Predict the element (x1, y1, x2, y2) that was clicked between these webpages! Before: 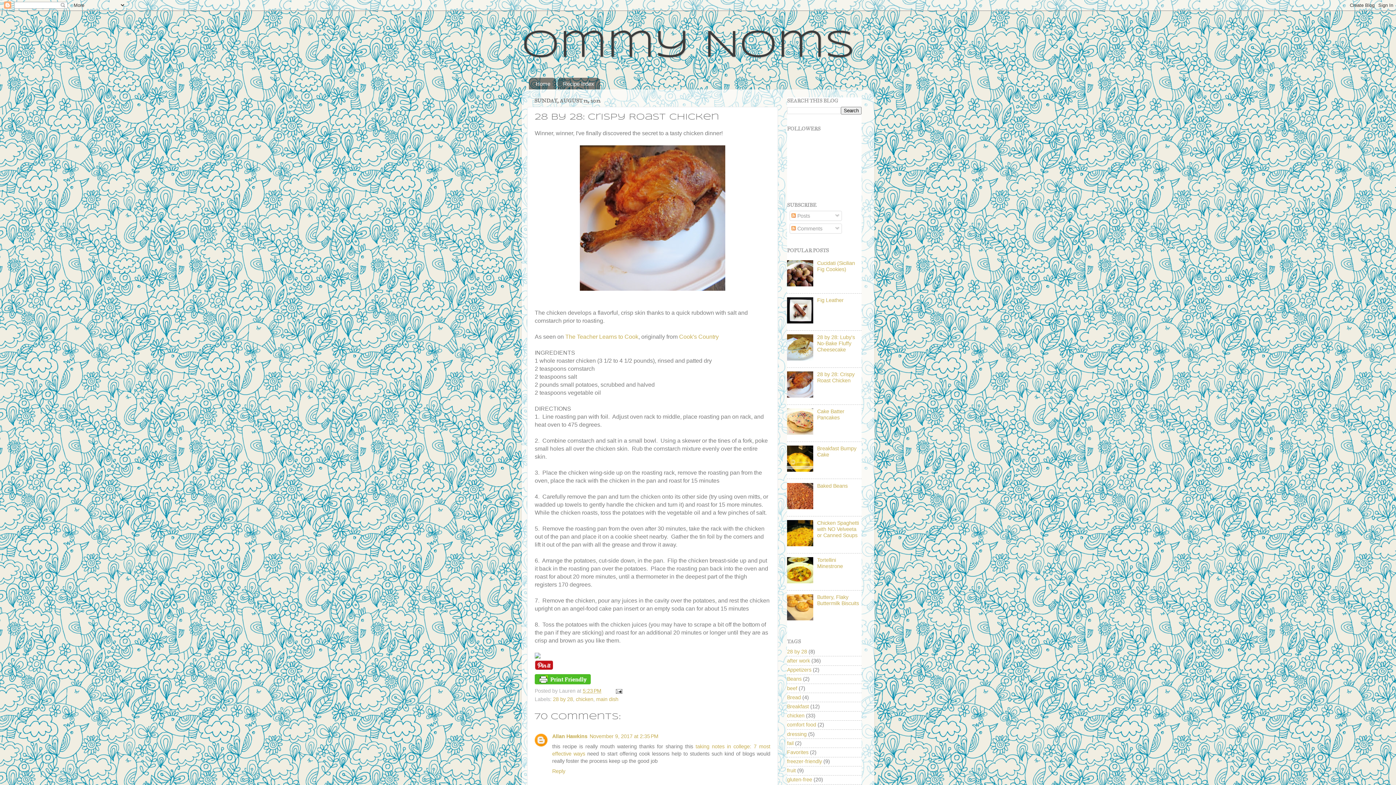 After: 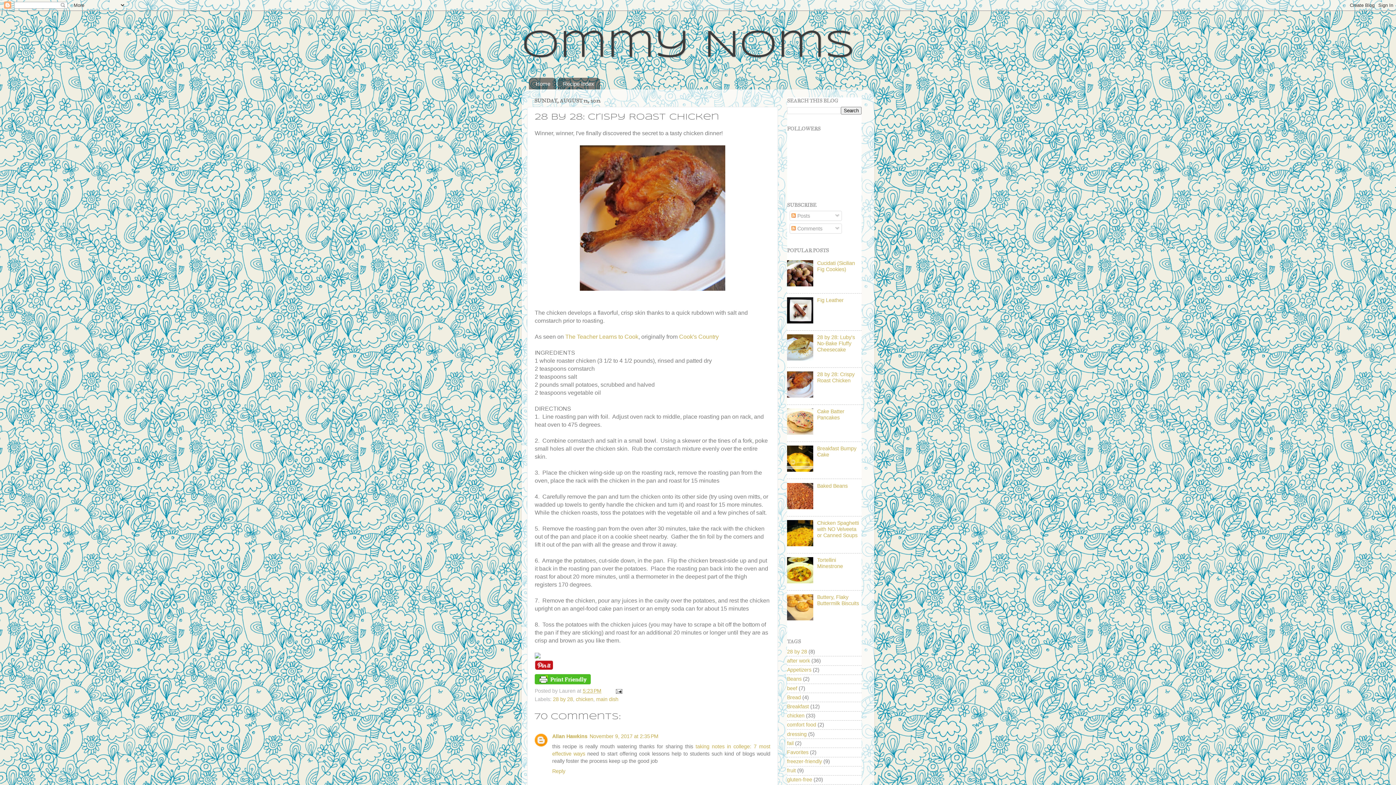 Action: bbox: (787, 615, 815, 621)